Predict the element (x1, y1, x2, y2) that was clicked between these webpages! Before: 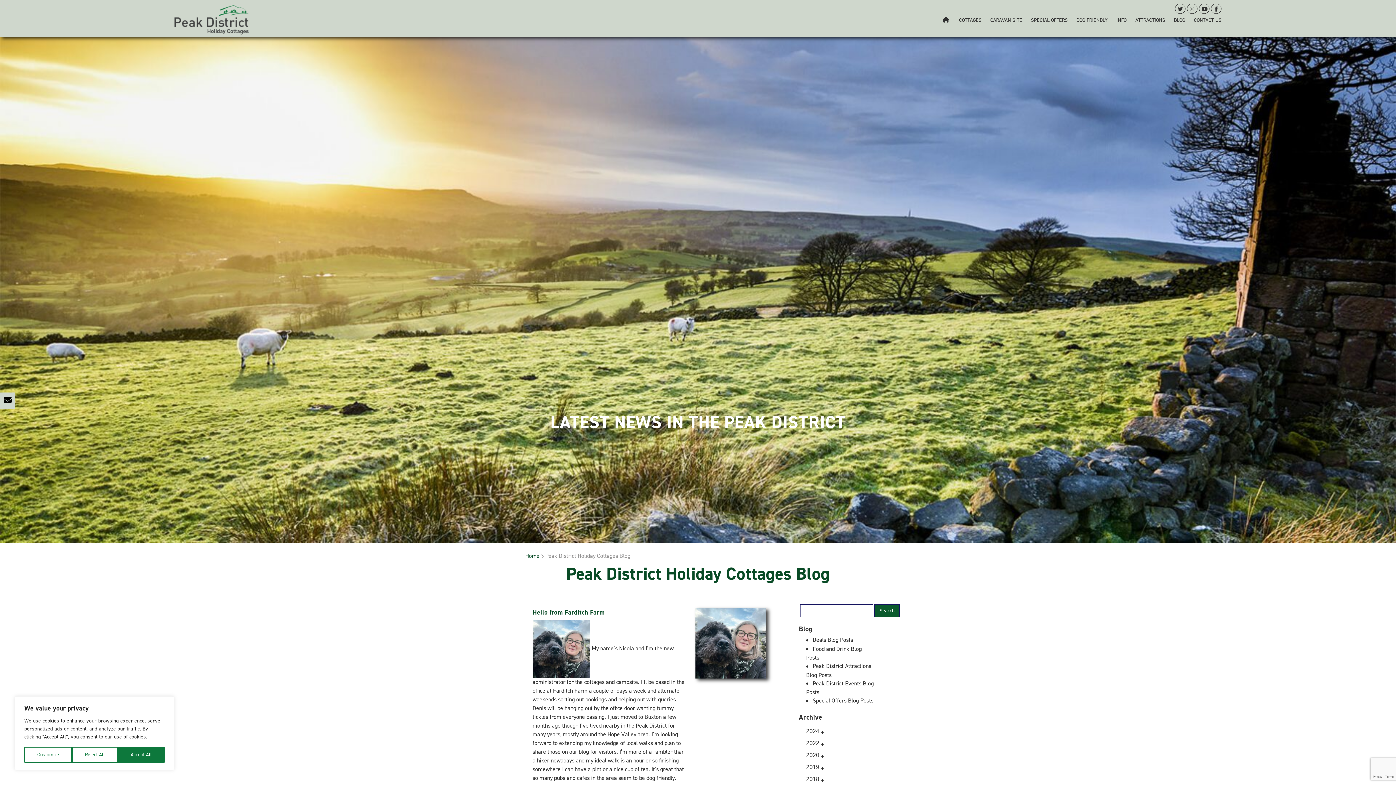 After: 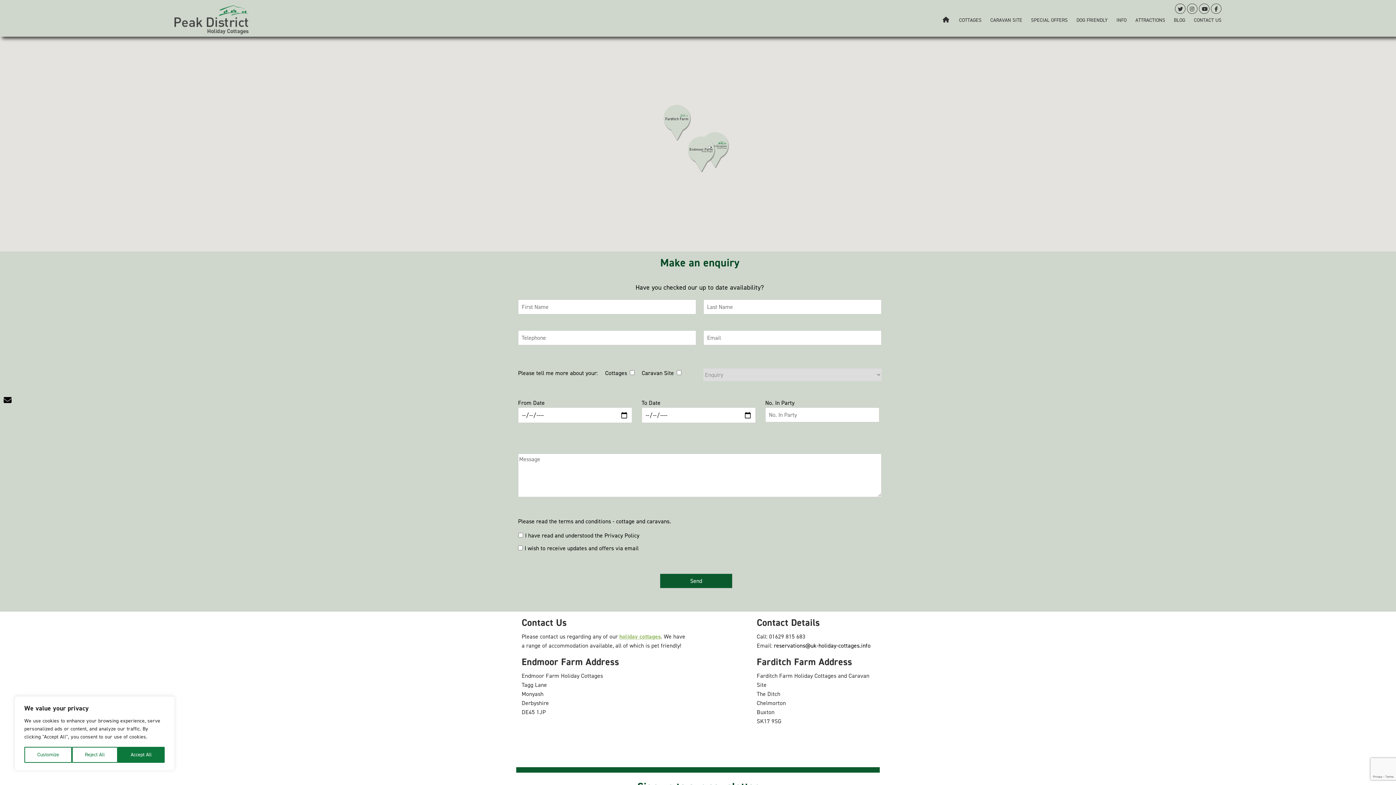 Action: bbox: (1190, 16, 1221, 23) label: CONTACT US